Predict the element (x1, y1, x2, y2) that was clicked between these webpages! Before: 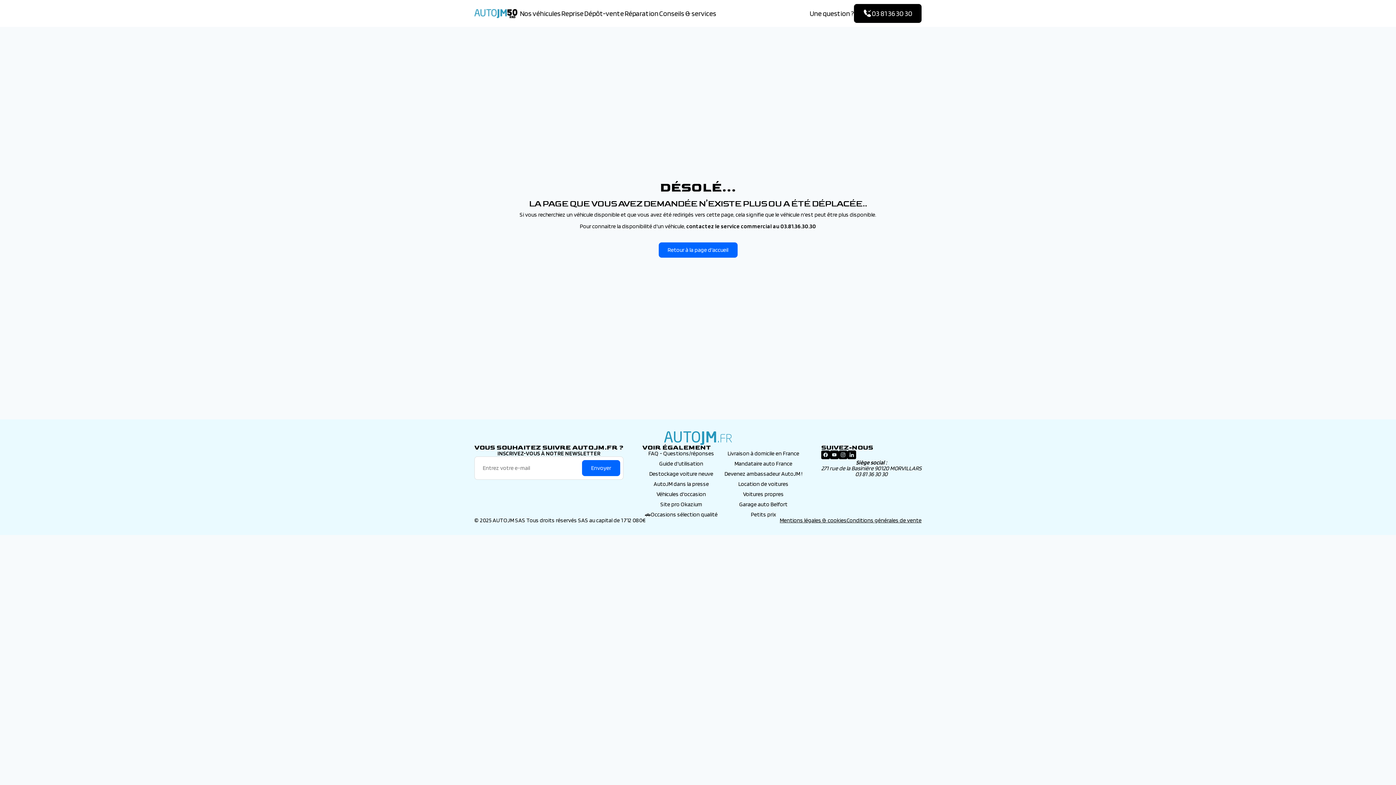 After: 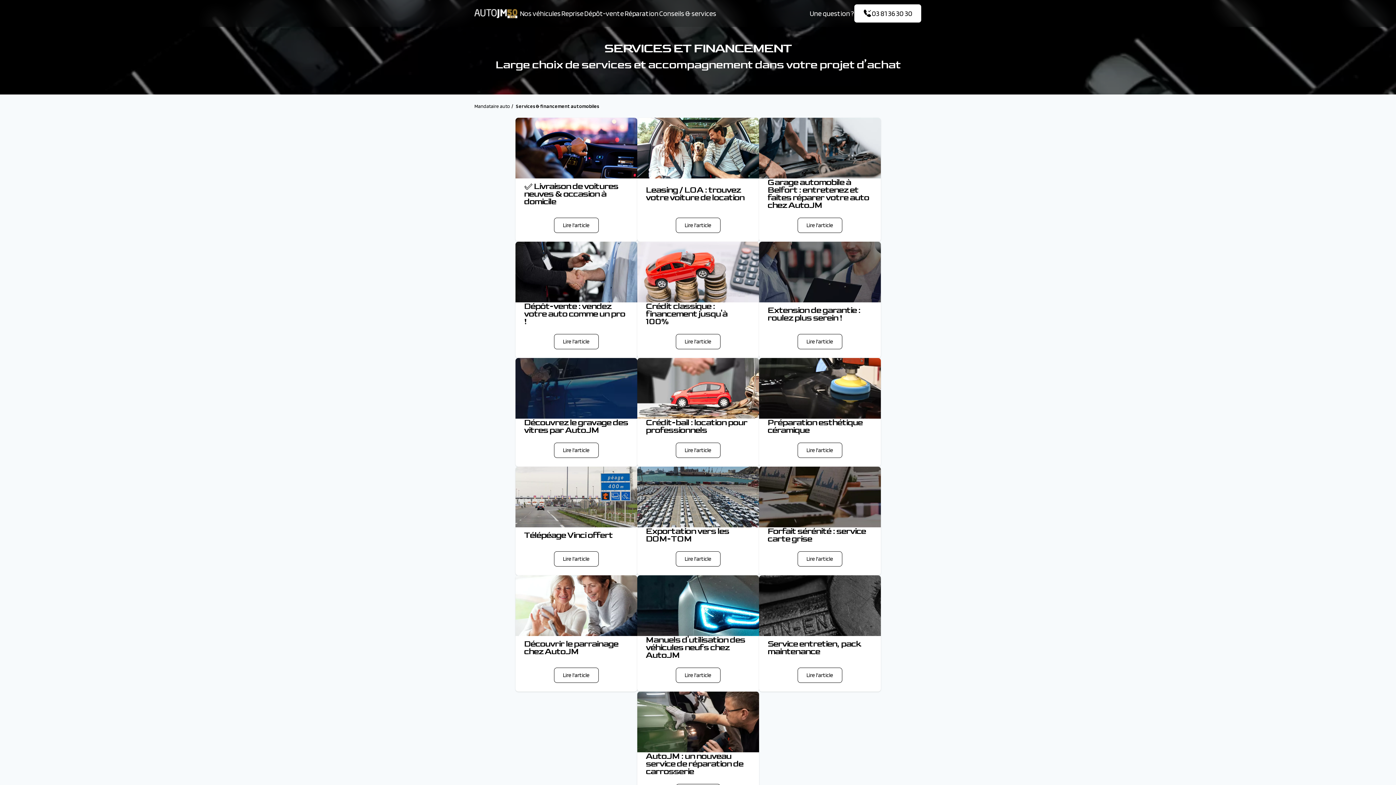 Action: bbox: (659, 9, 716, 17) label: Conseils & services